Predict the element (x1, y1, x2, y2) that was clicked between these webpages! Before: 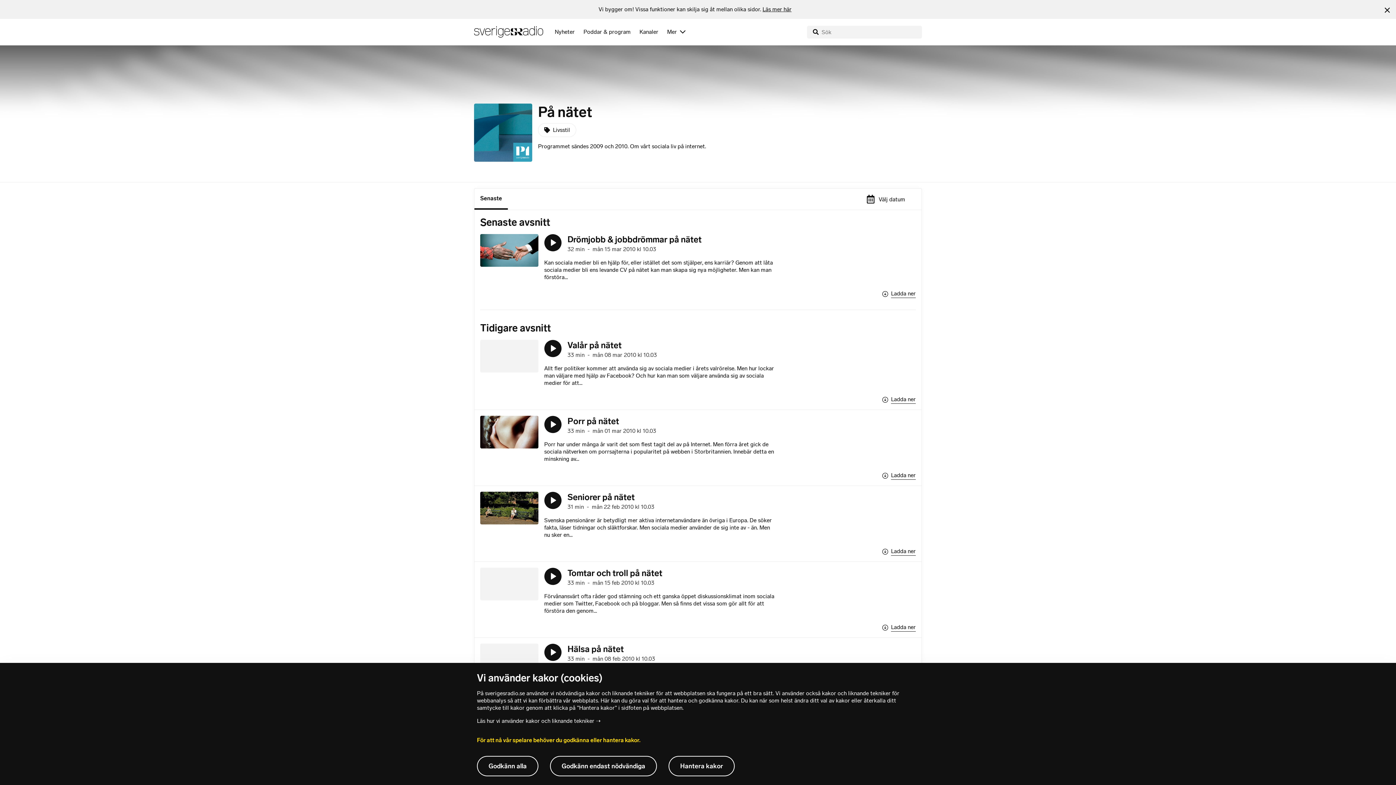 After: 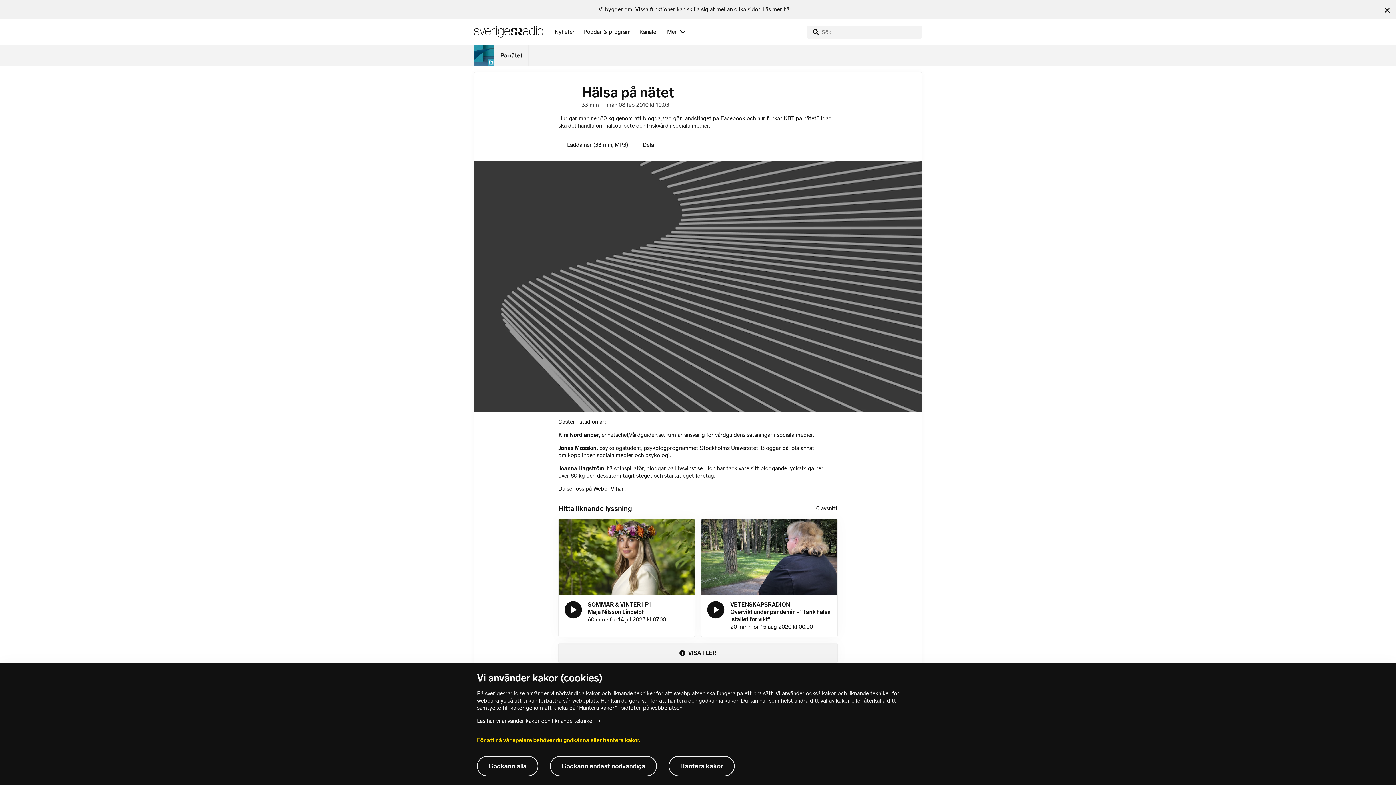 Action: label: Hälsa på nätet bbox: (567, 644, 624, 654)